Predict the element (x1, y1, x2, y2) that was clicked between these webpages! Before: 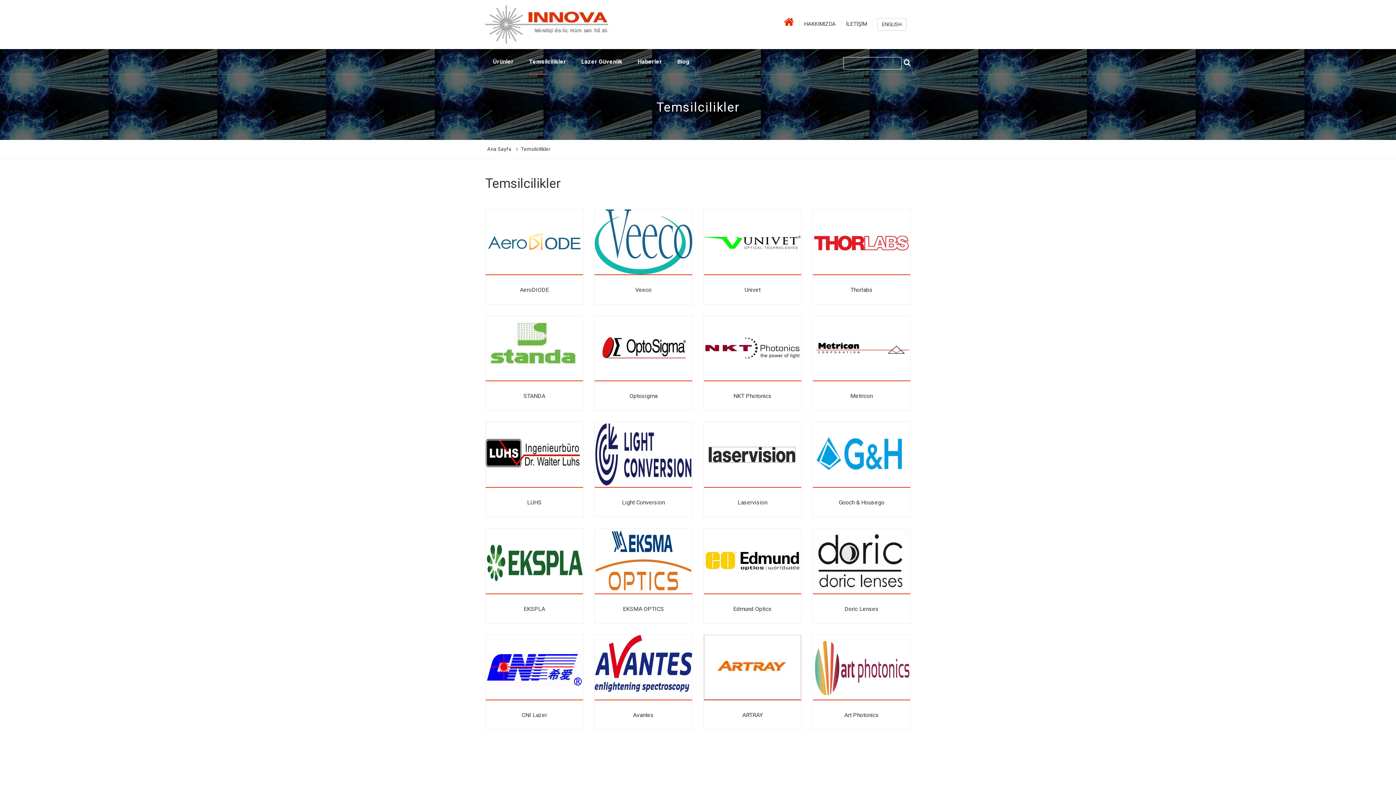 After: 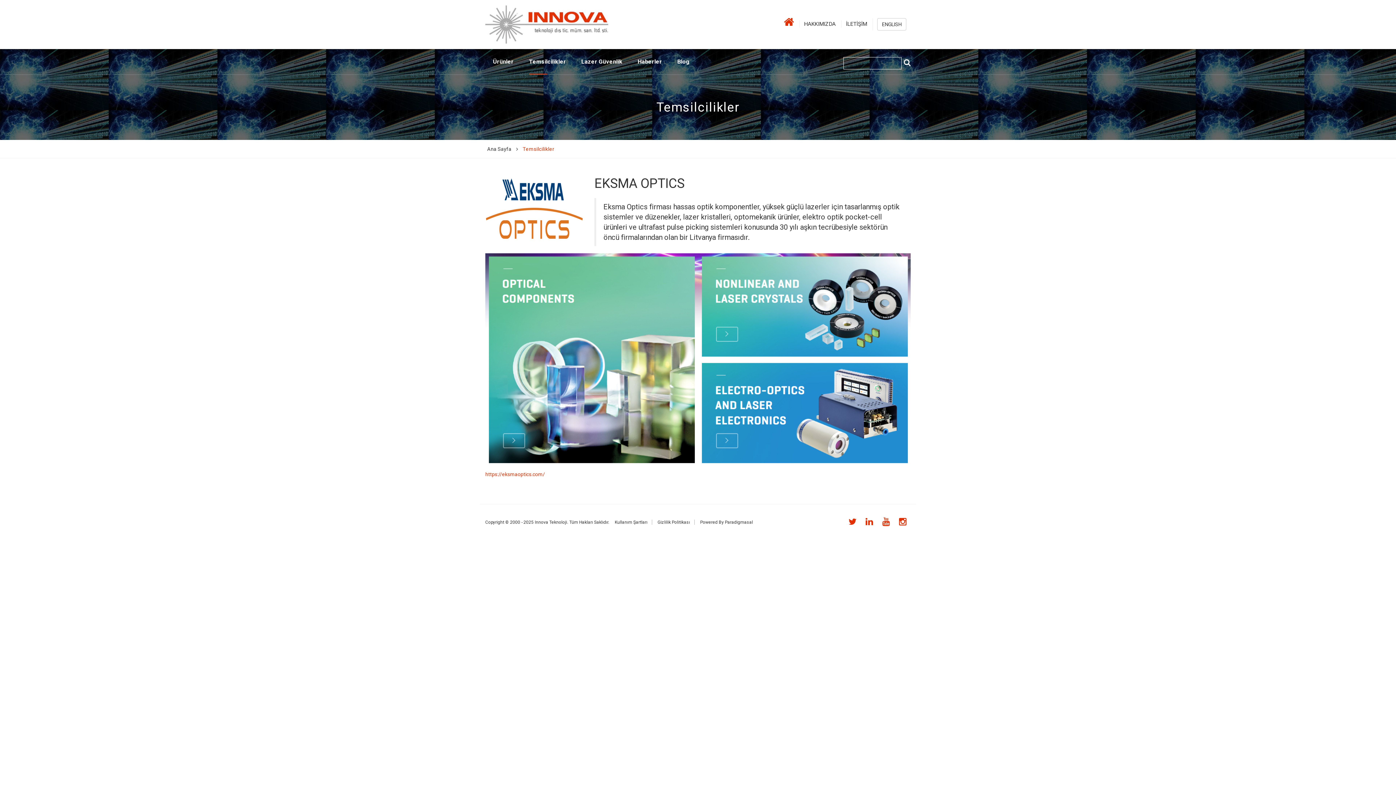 Action: bbox: (594, 528, 692, 594)